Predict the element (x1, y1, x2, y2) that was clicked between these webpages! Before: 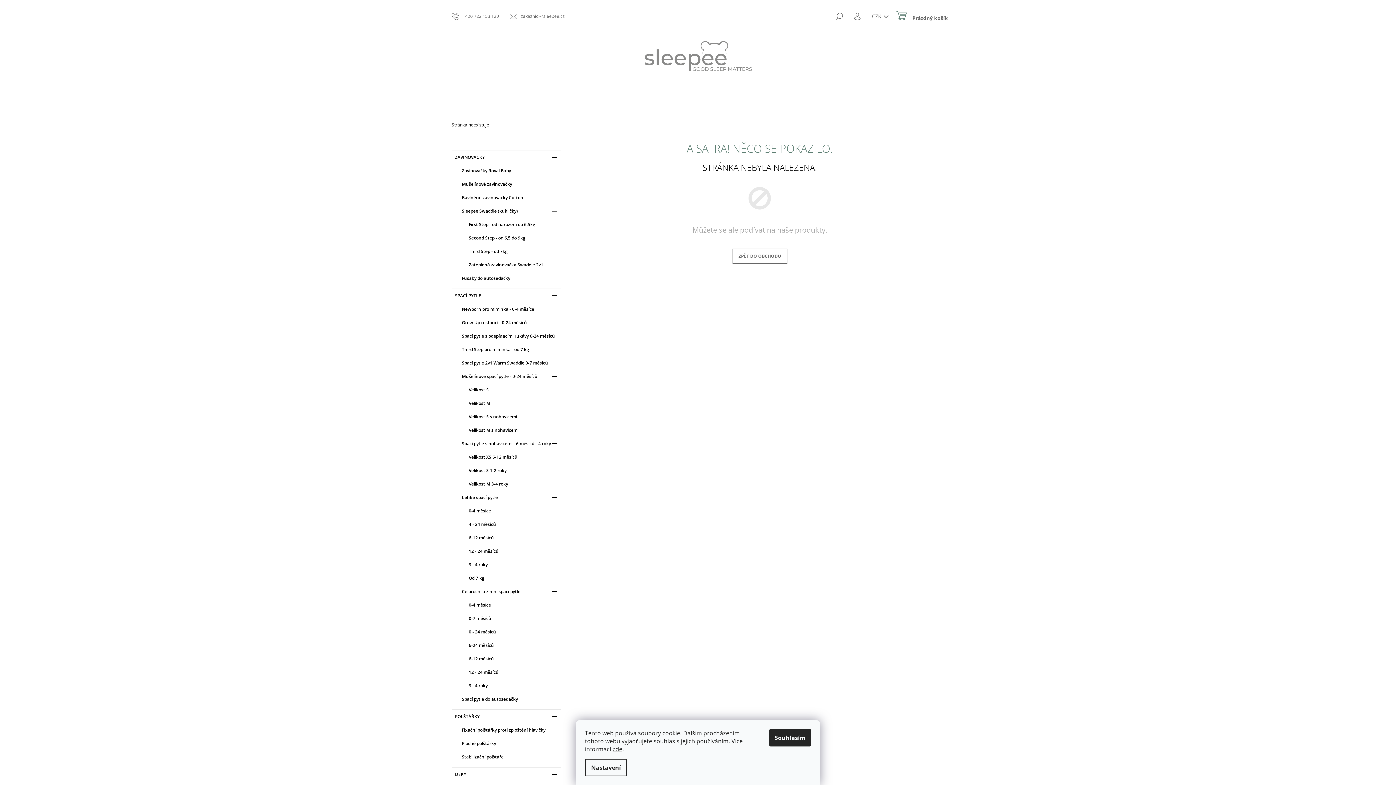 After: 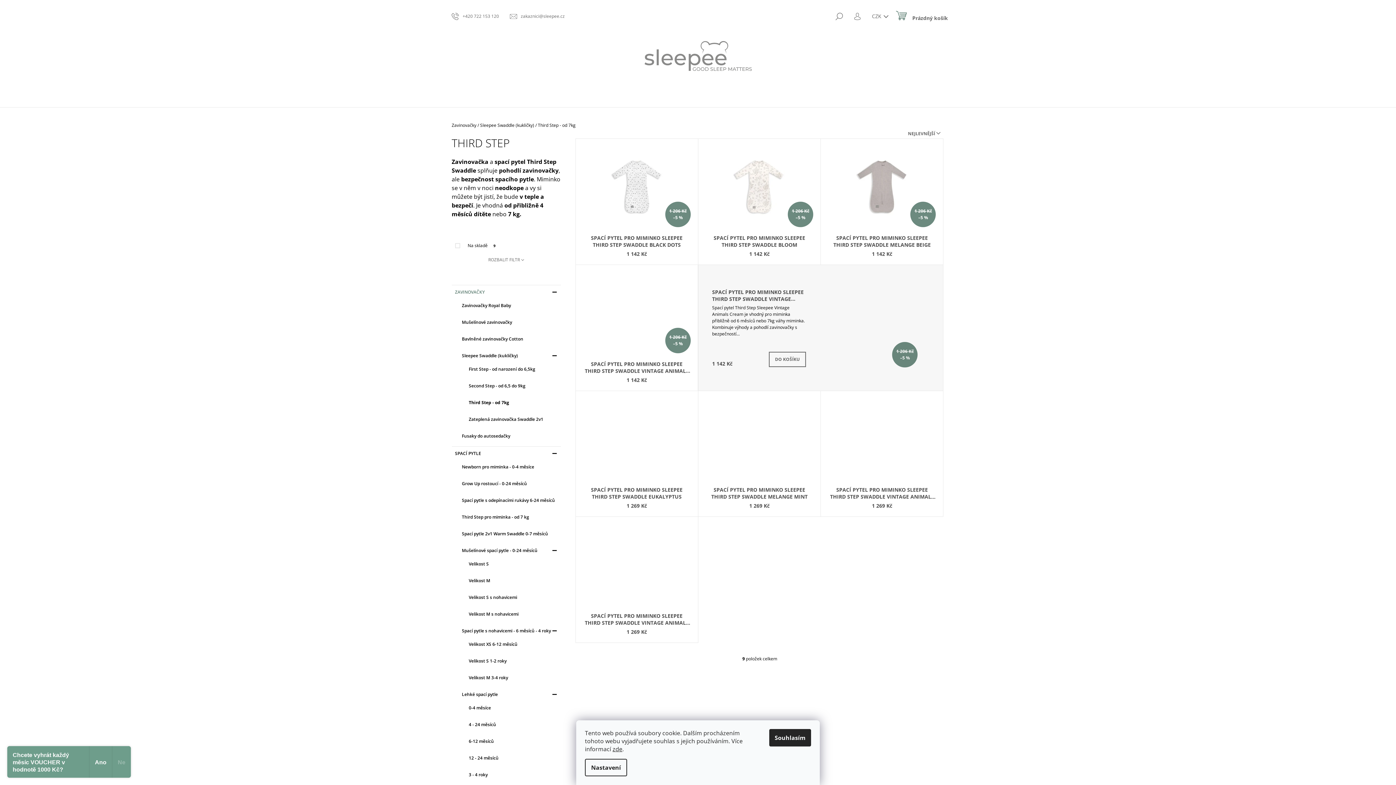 Action: label: Third Step - od 7kg bbox: (459, 244, 560, 258)